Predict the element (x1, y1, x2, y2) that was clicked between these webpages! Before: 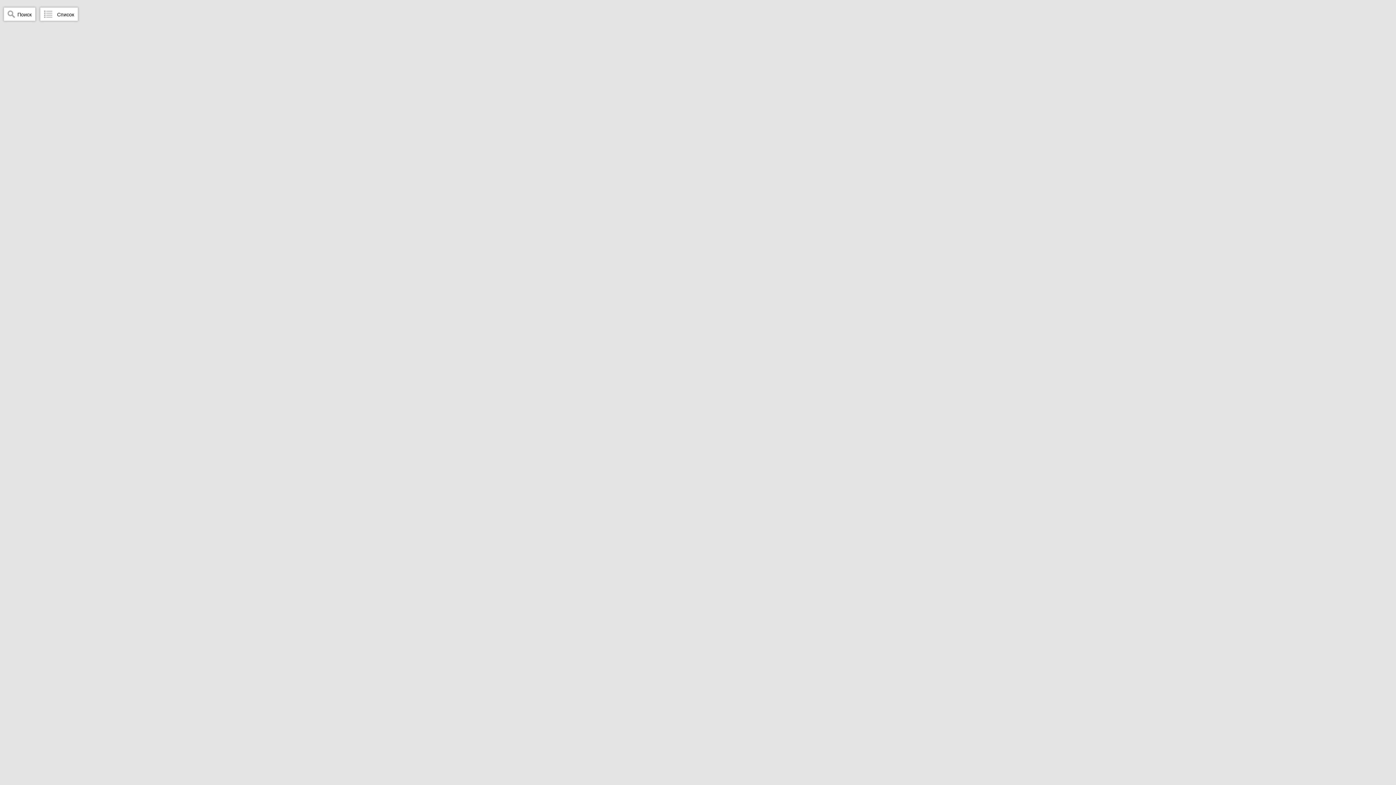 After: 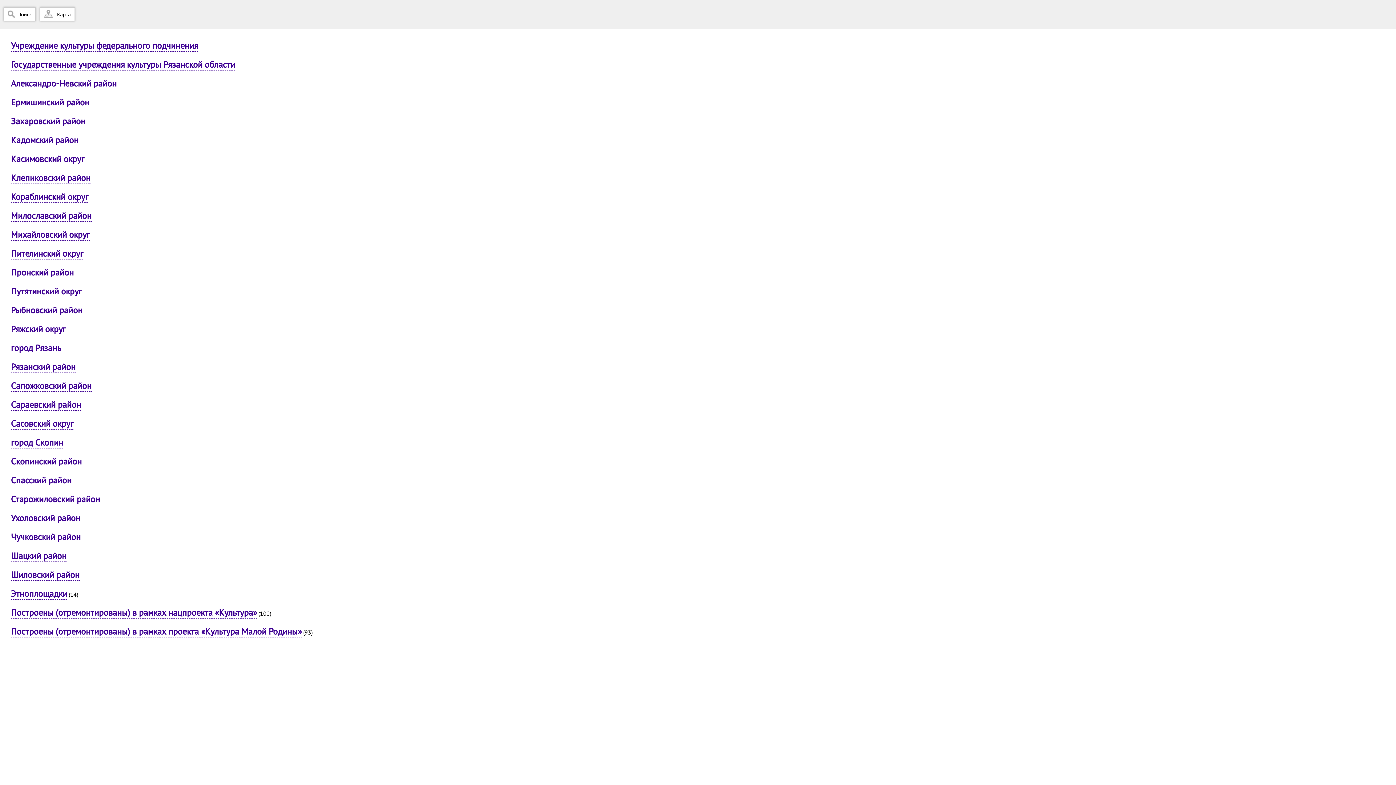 Action: label: Список bbox: (40, 7, 77, 20)